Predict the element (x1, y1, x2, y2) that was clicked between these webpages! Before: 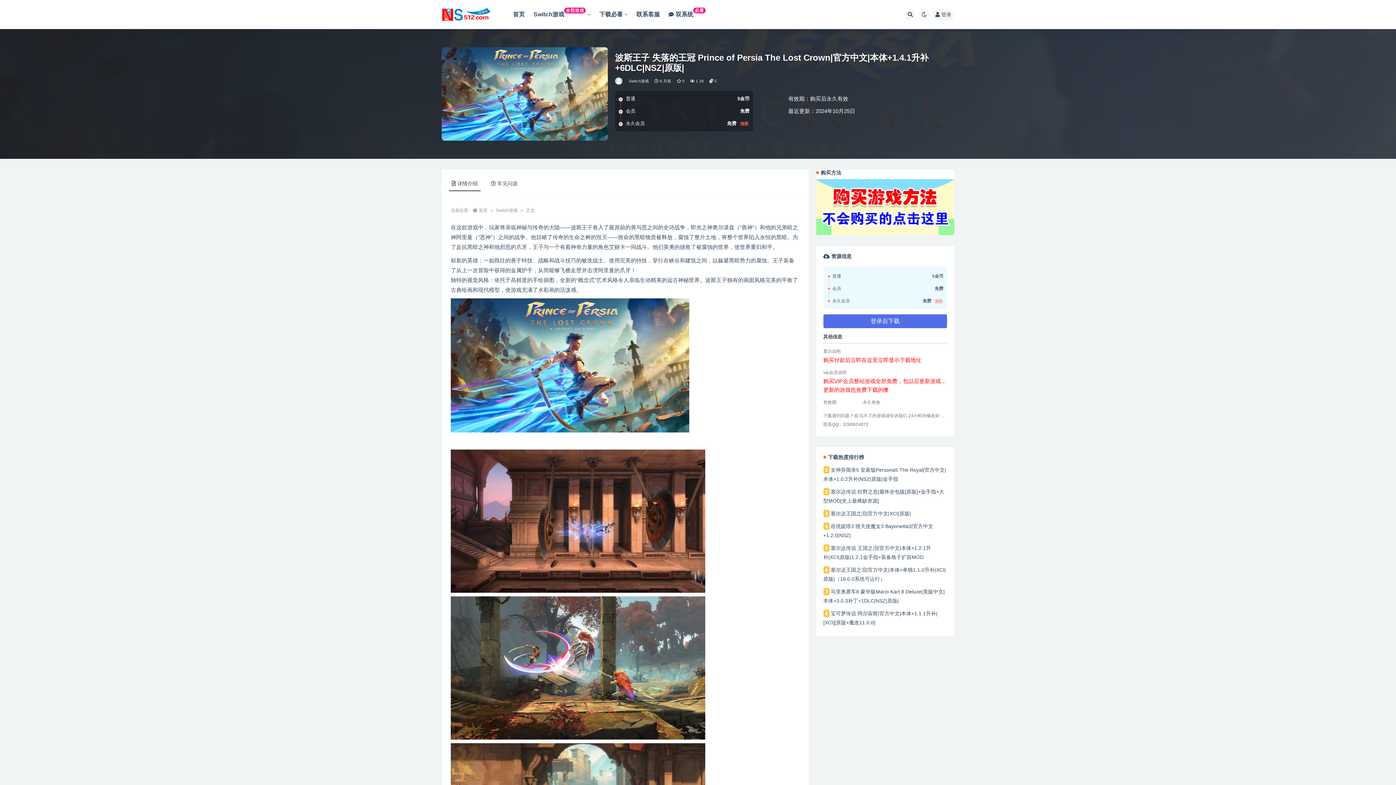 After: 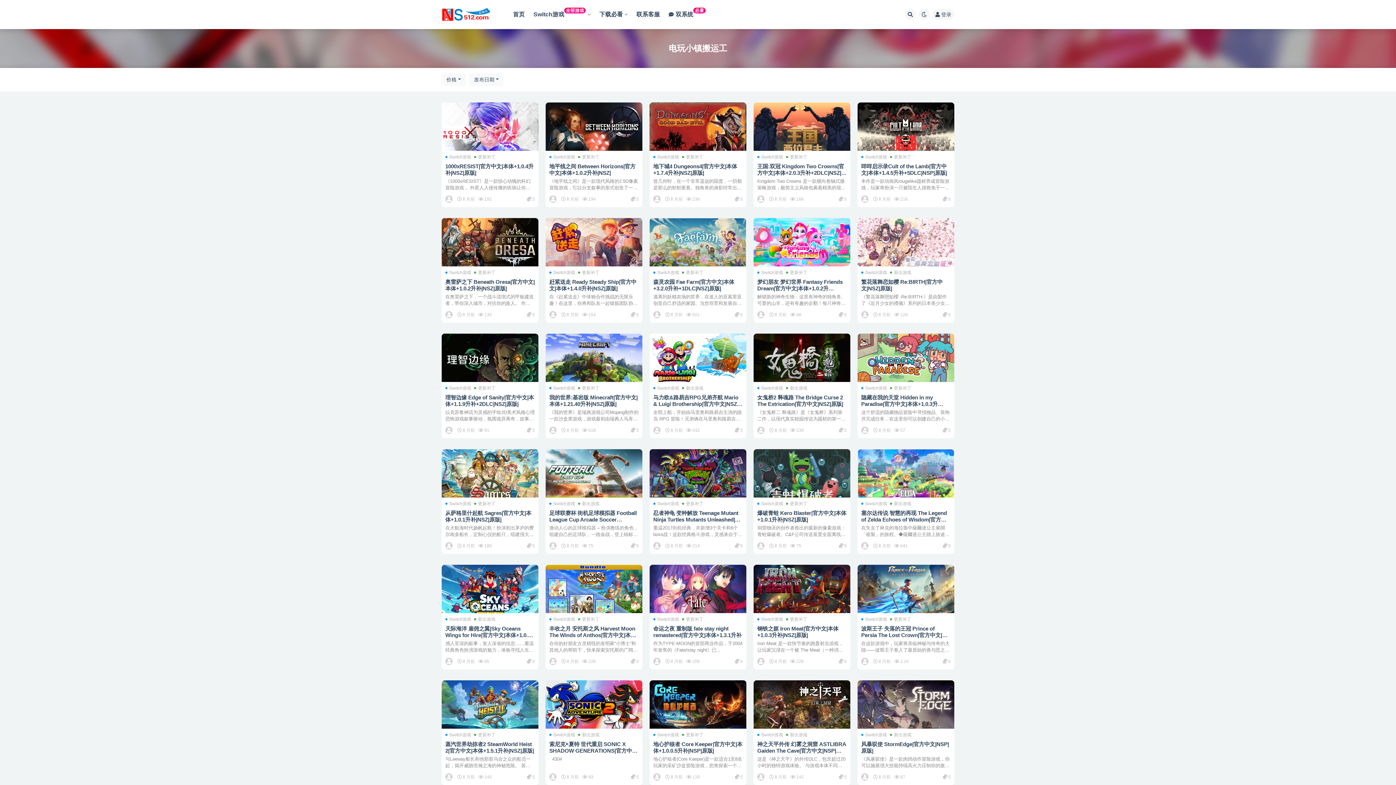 Action: bbox: (615, 77, 623, 84)